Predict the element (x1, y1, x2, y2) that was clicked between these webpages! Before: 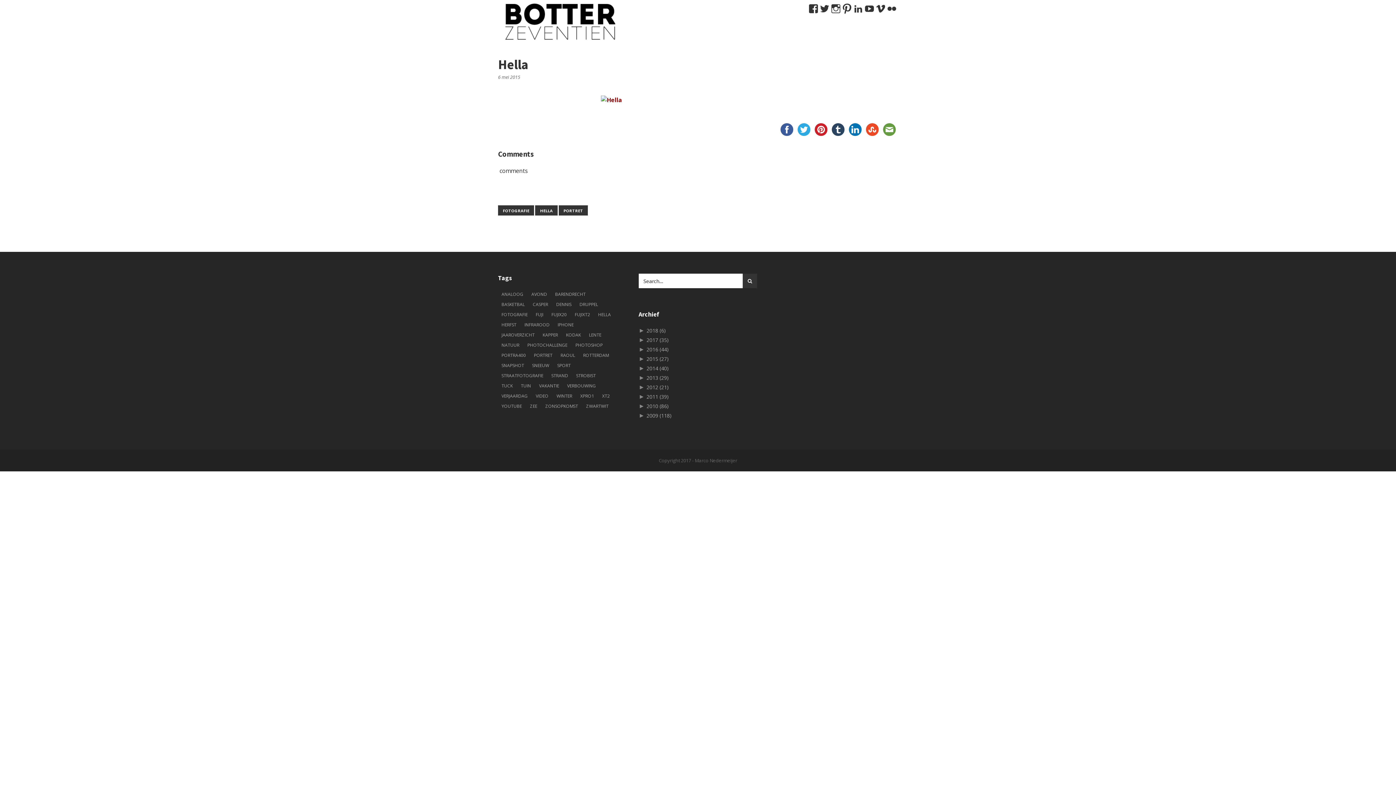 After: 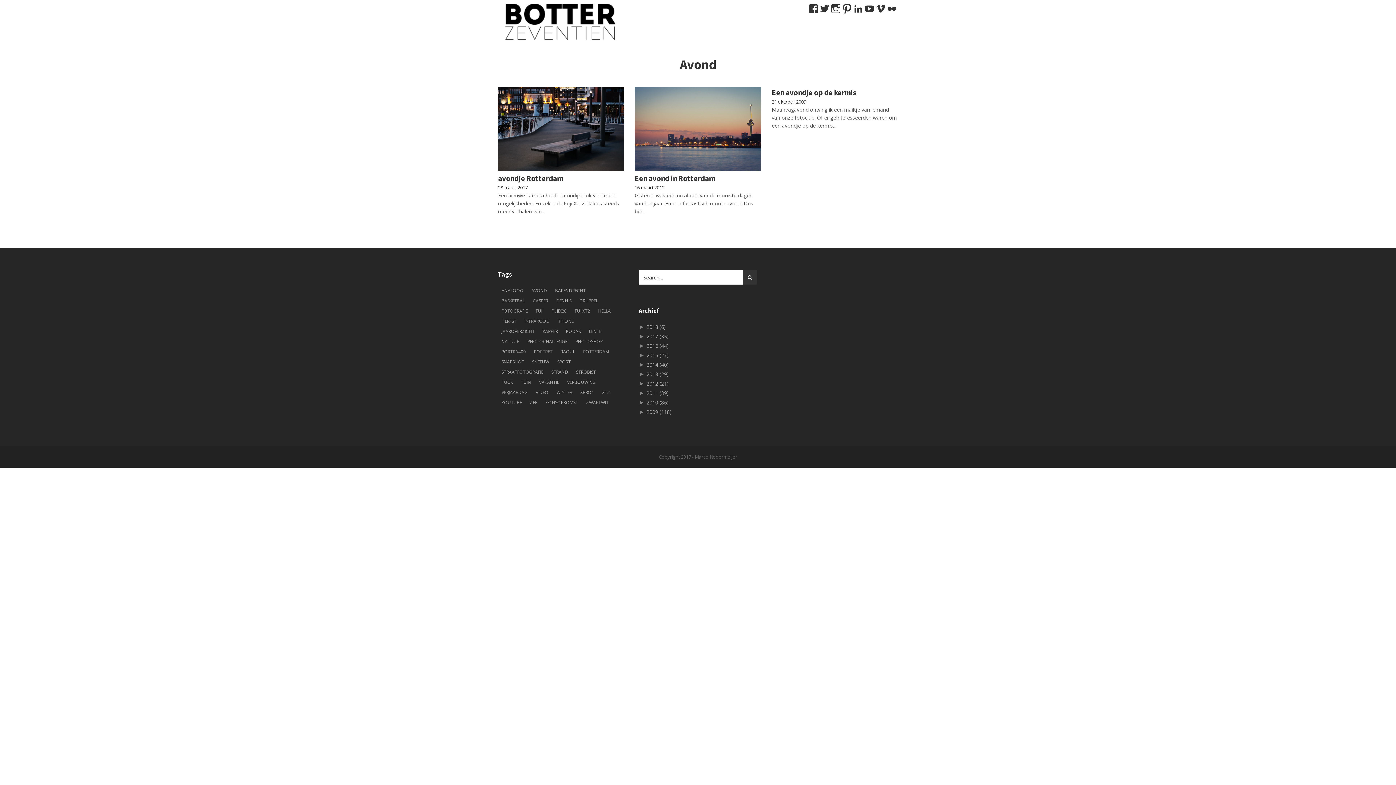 Action: bbox: (528, 289, 550, 298) label: avond (3 items)